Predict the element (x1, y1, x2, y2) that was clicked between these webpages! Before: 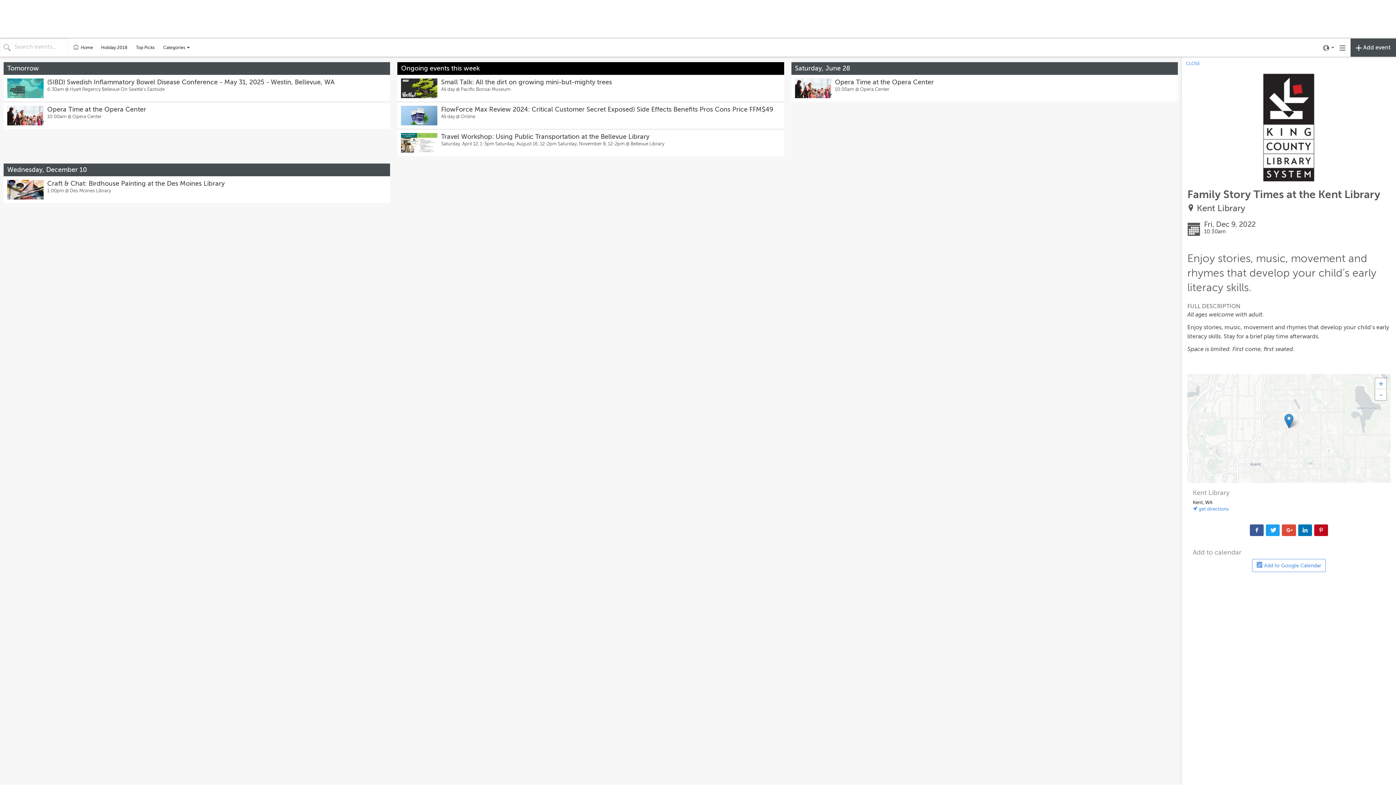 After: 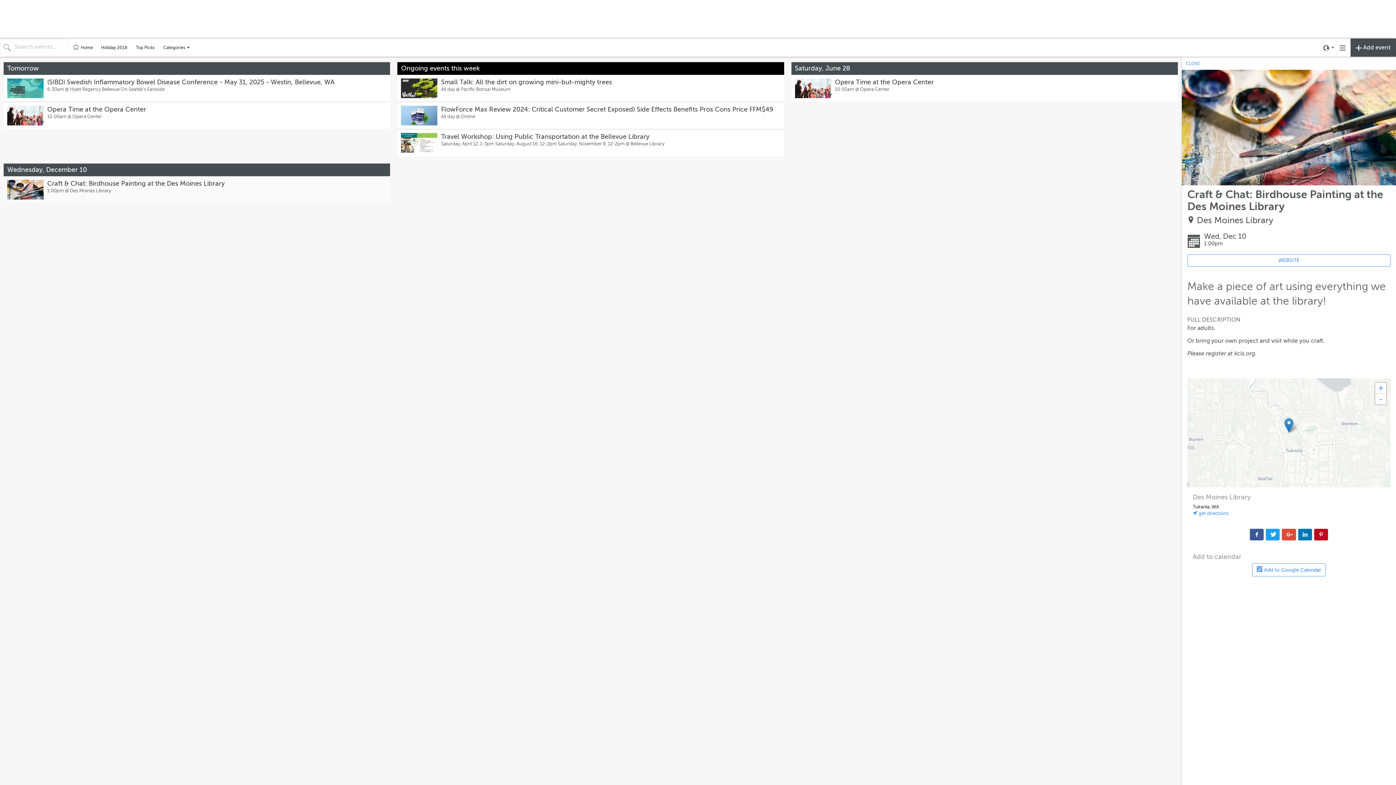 Action: bbox: (3, 176, 390, 203)